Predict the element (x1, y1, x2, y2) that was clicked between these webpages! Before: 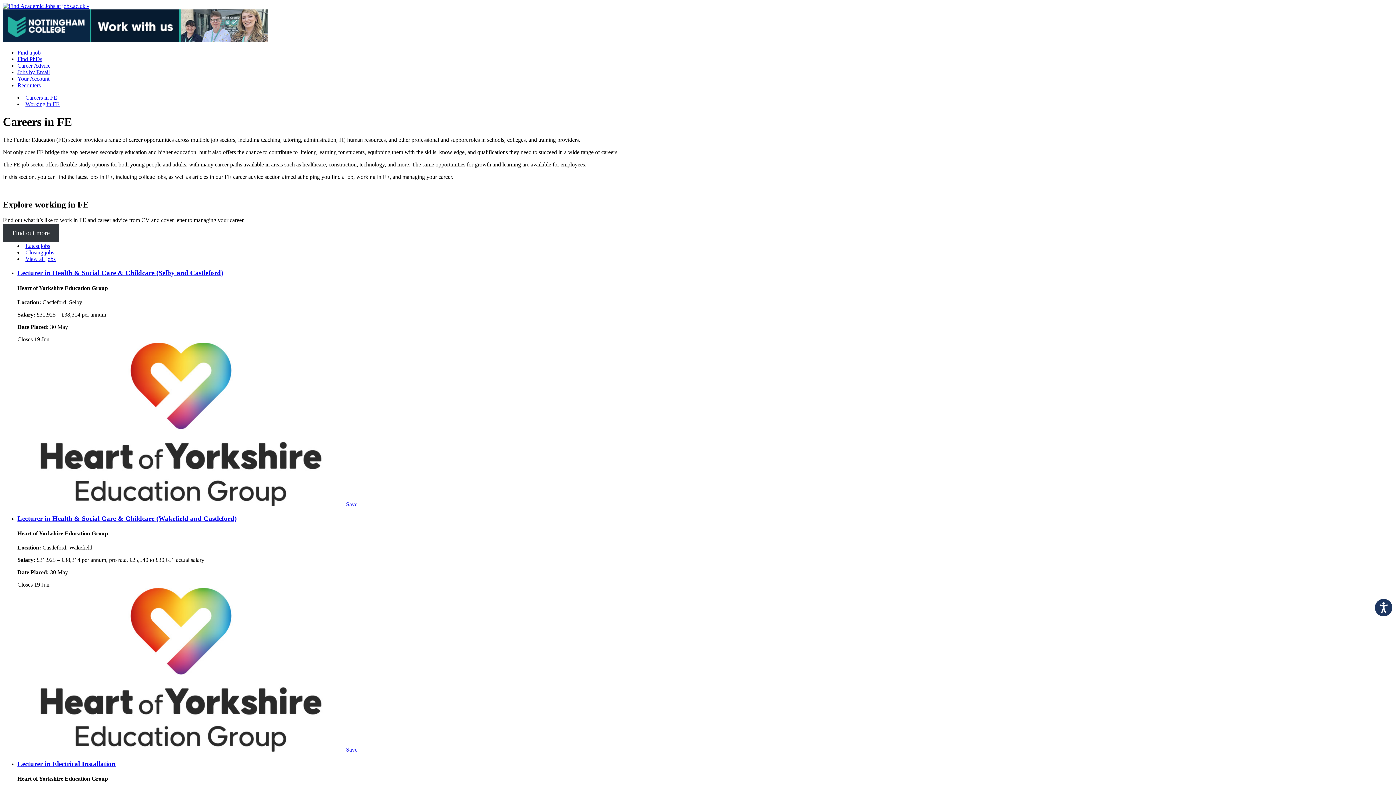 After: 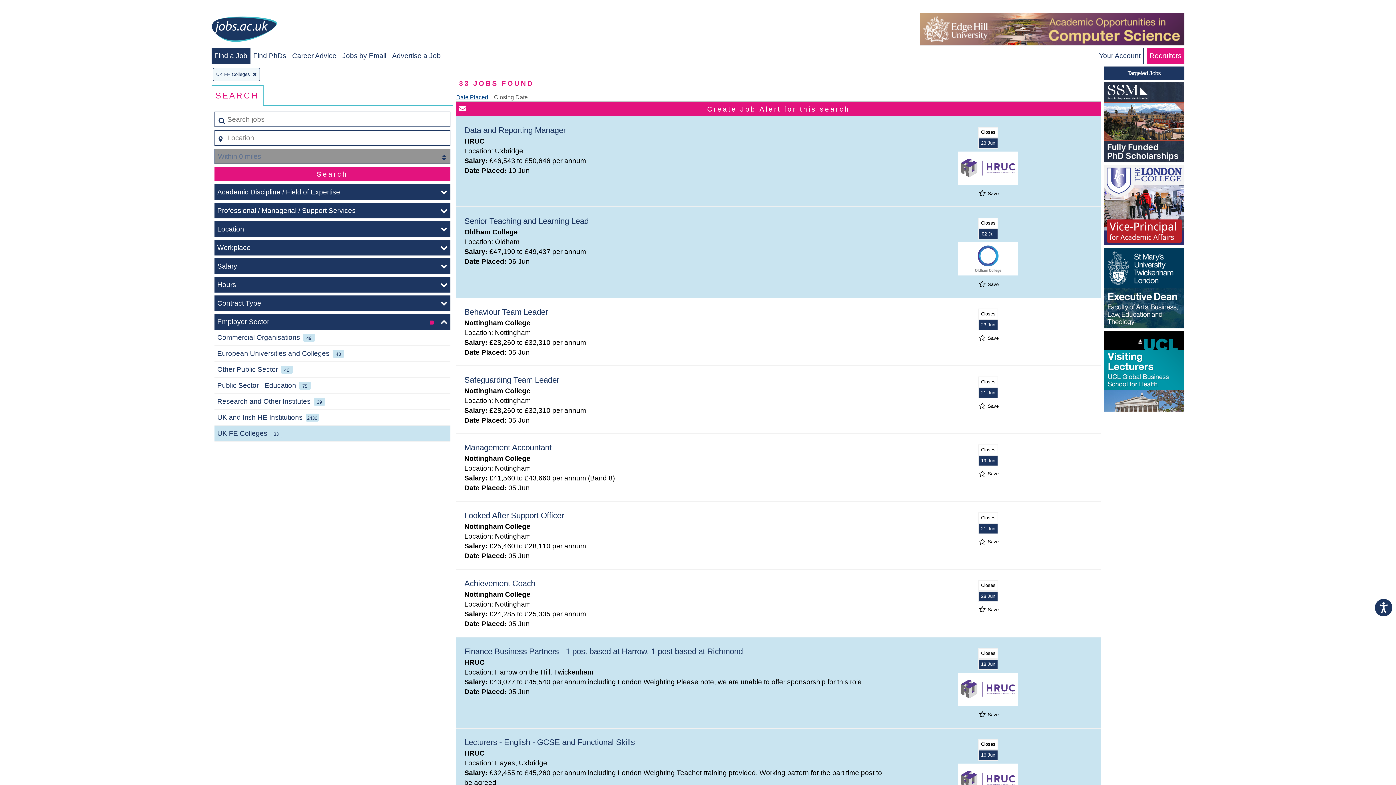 Action: label: View all jobs bbox: (25, 255, 55, 262)